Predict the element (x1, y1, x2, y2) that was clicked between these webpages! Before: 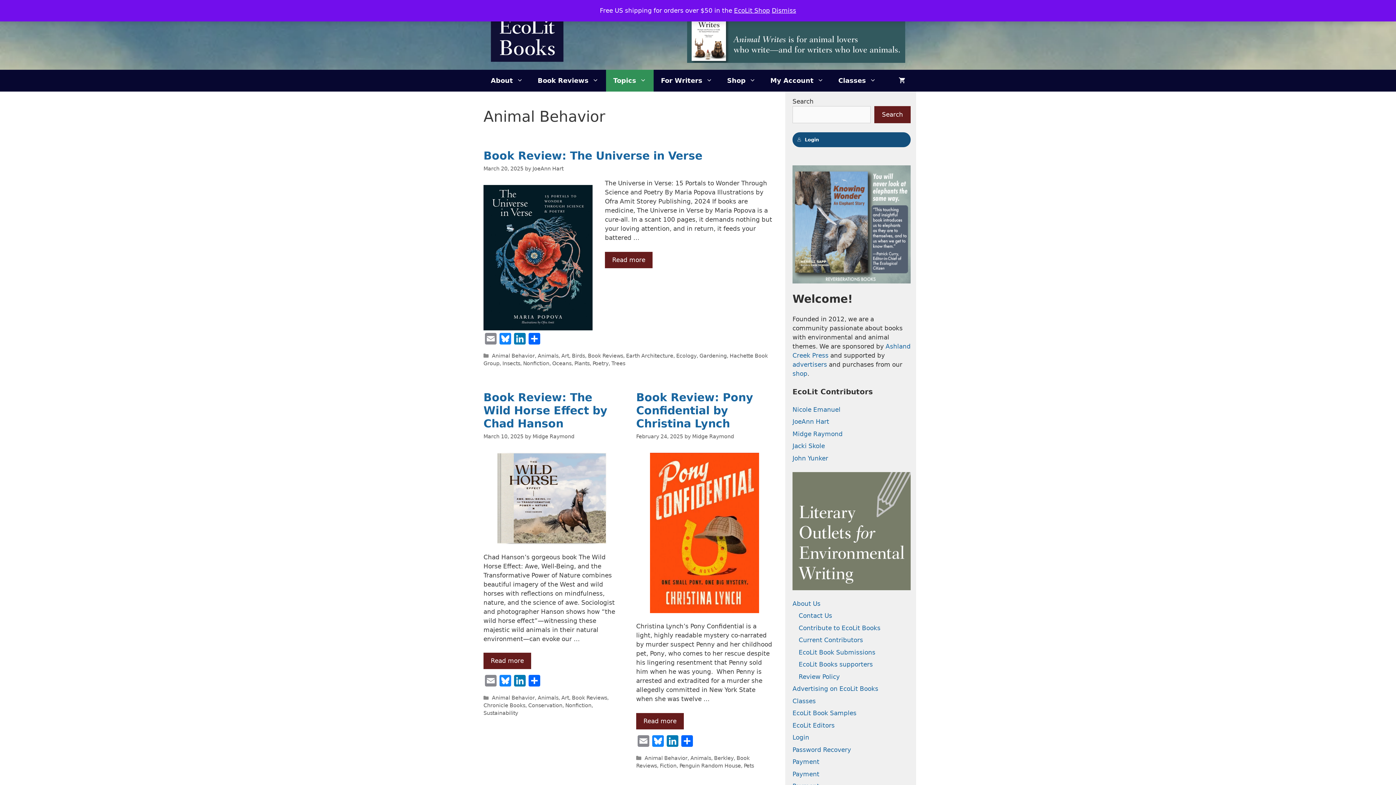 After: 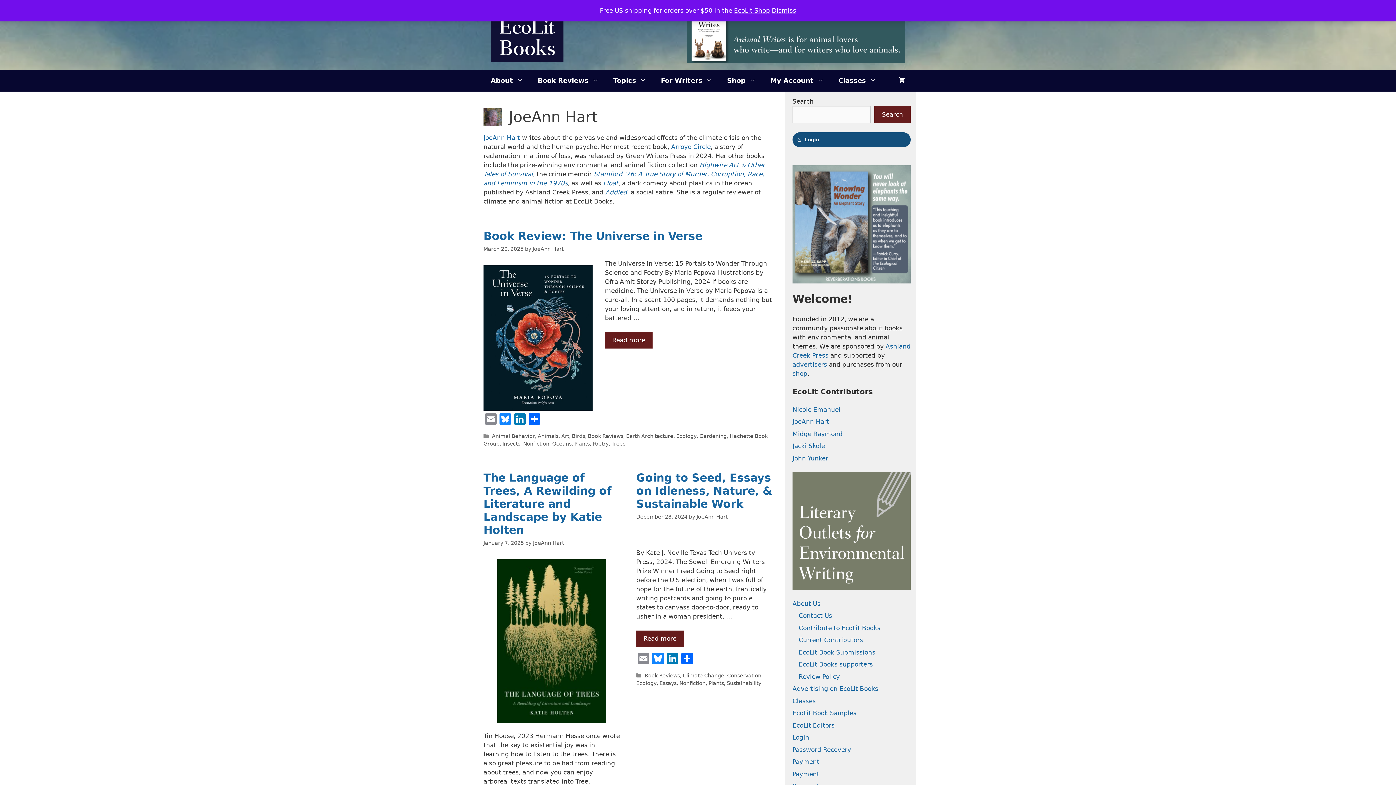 Action: bbox: (532, 165, 563, 171) label: JoeAnn Hart